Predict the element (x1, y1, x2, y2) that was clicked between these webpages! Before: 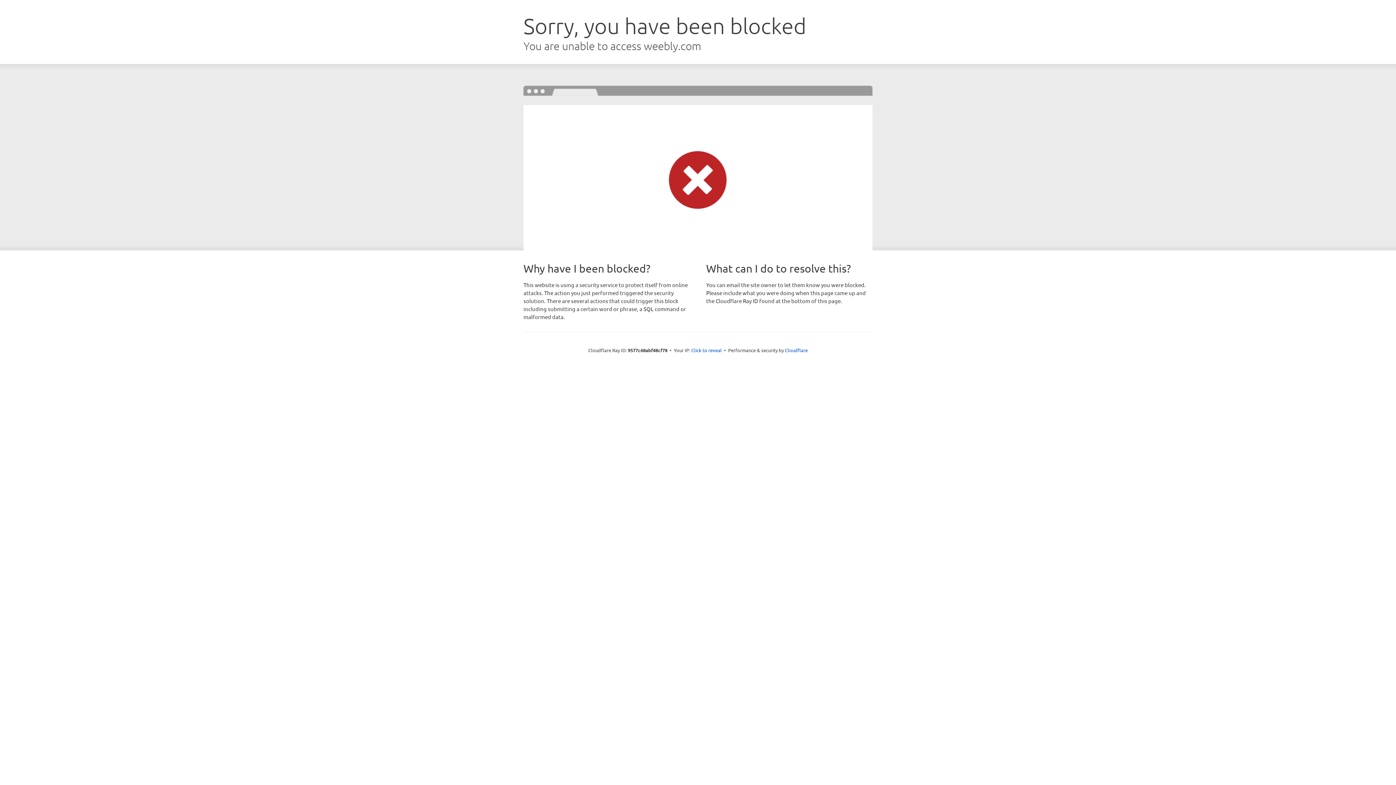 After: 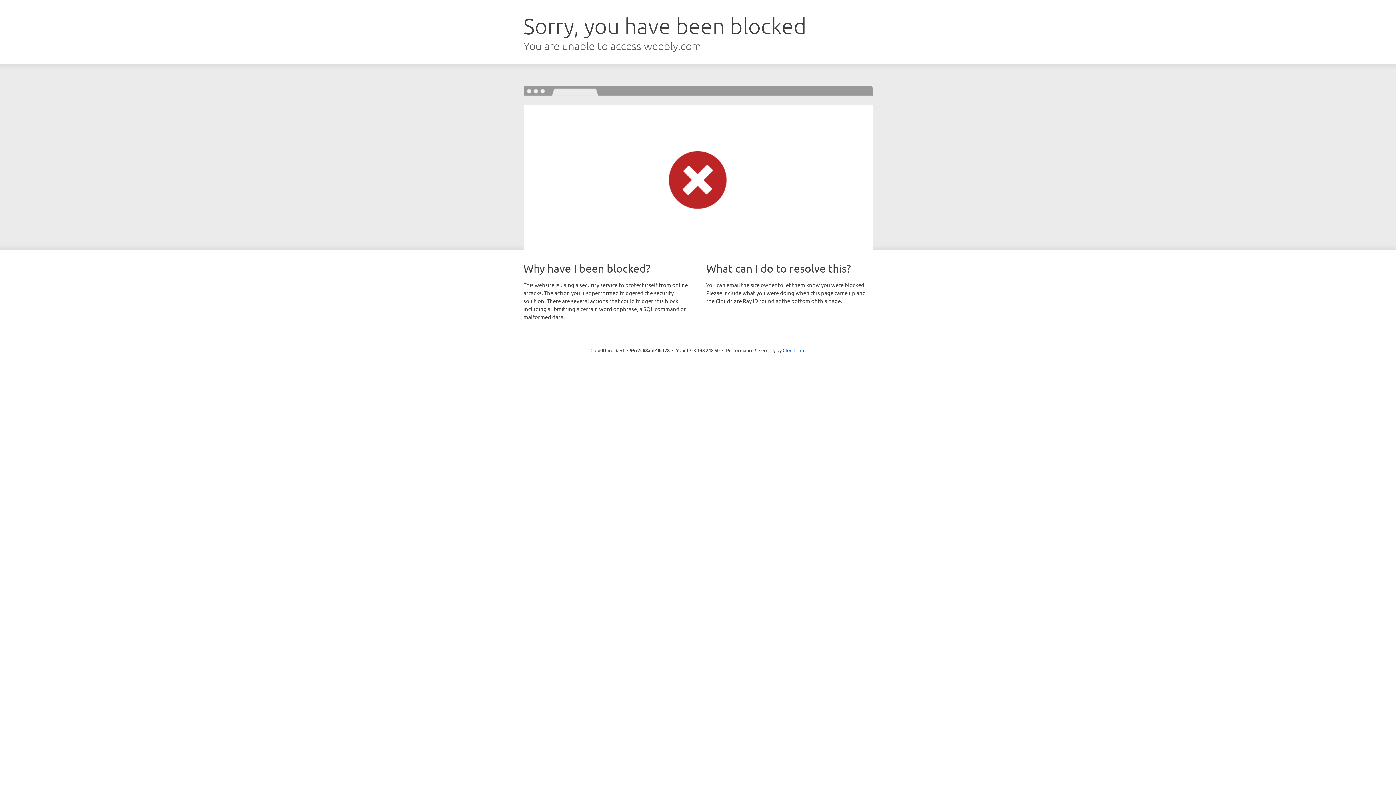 Action: bbox: (691, 346, 722, 353) label: Click to reveal